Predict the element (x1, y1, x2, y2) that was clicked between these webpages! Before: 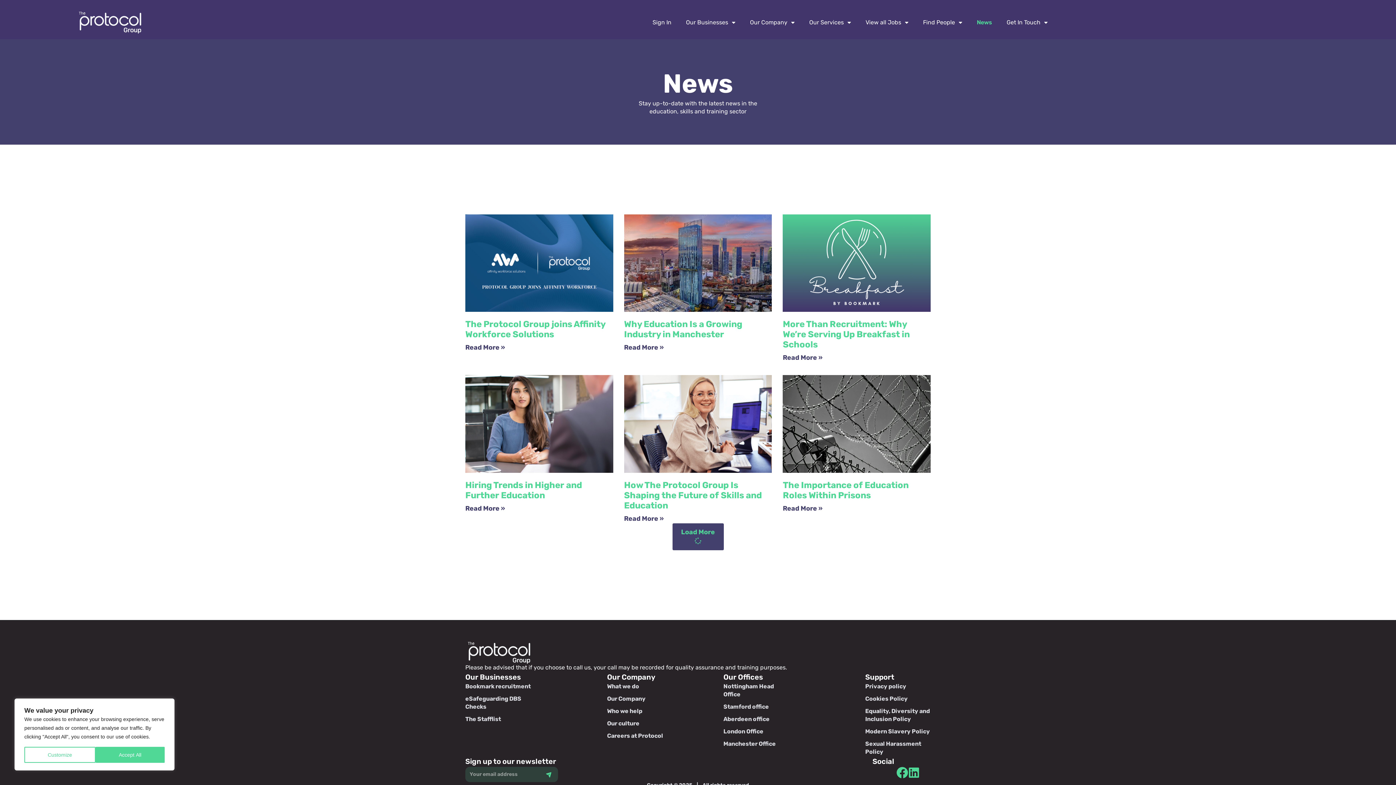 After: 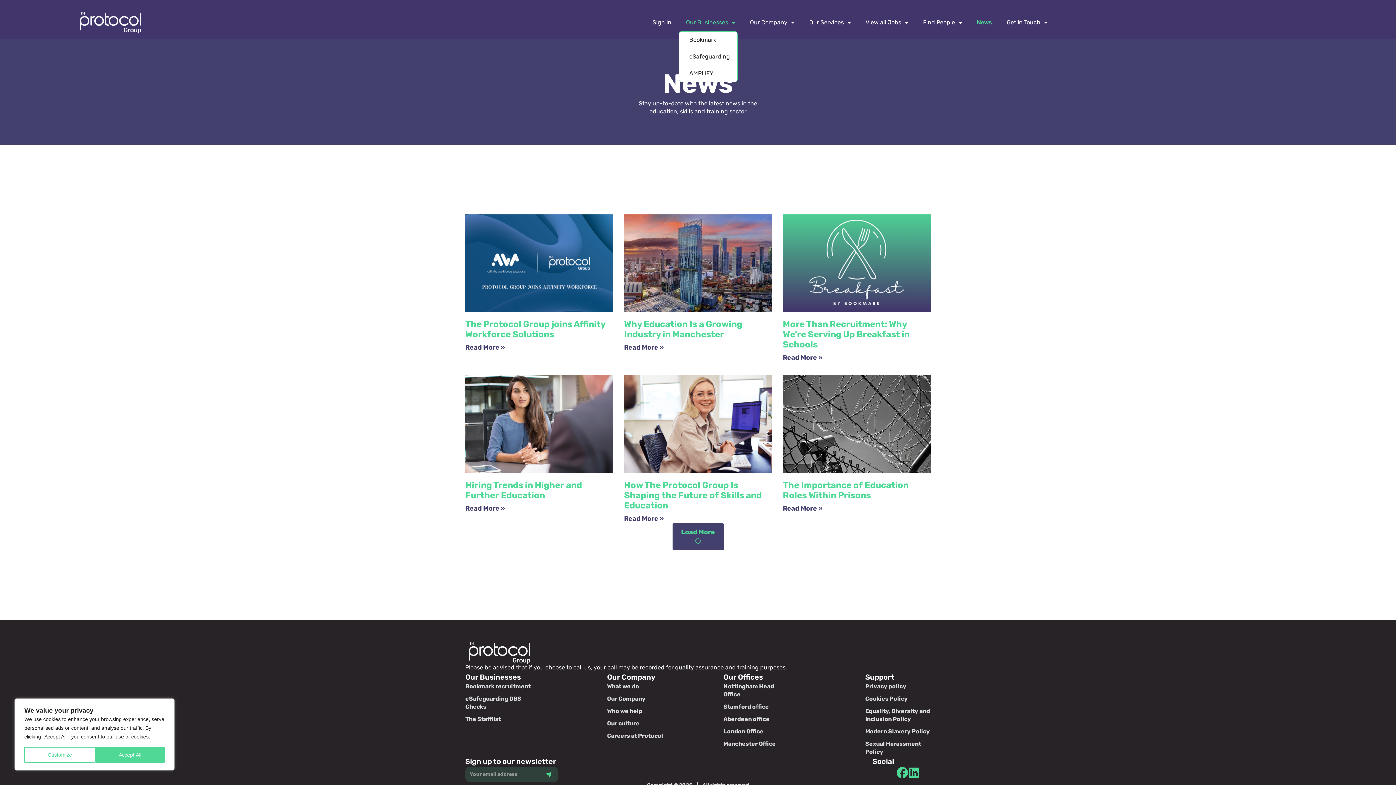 Action: bbox: (678, 13, 742, 31) label: Our Businesses